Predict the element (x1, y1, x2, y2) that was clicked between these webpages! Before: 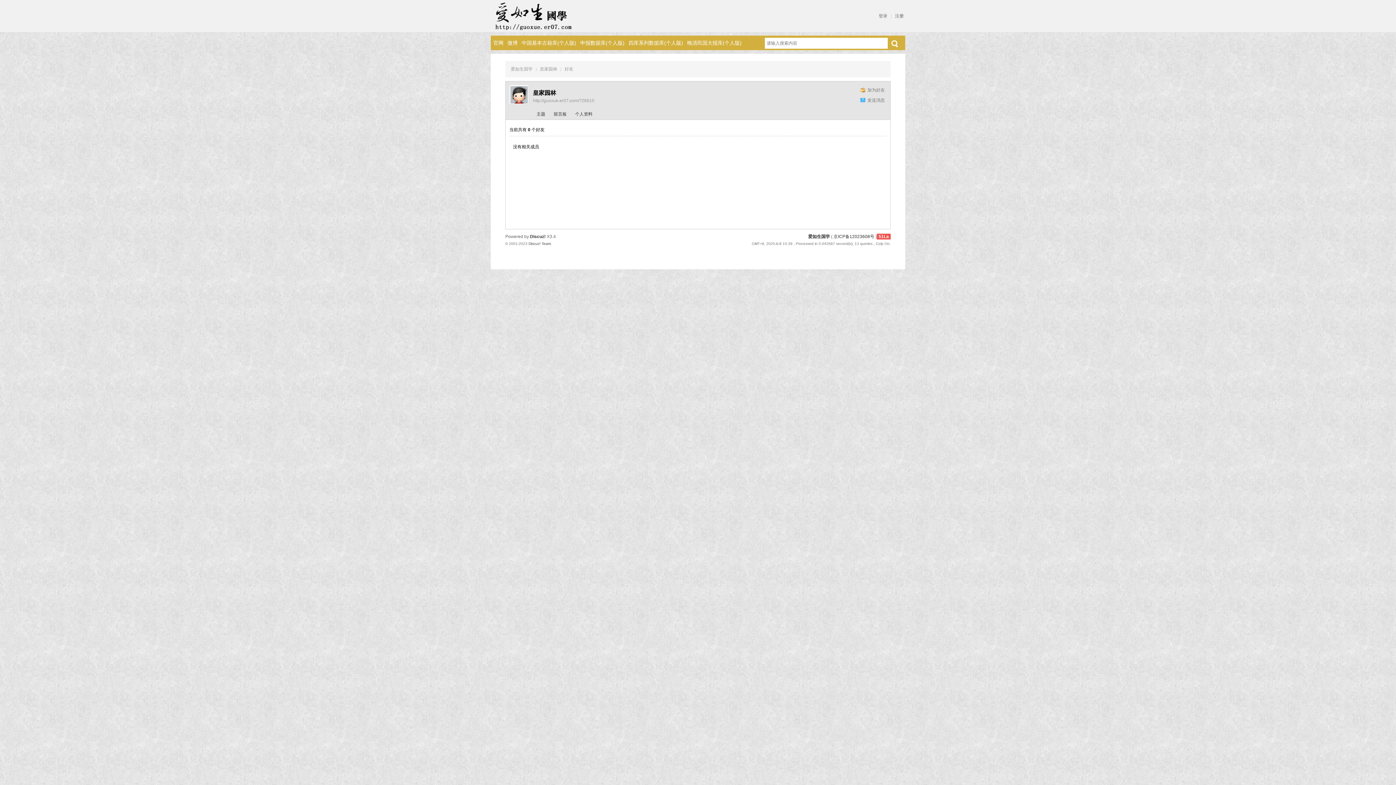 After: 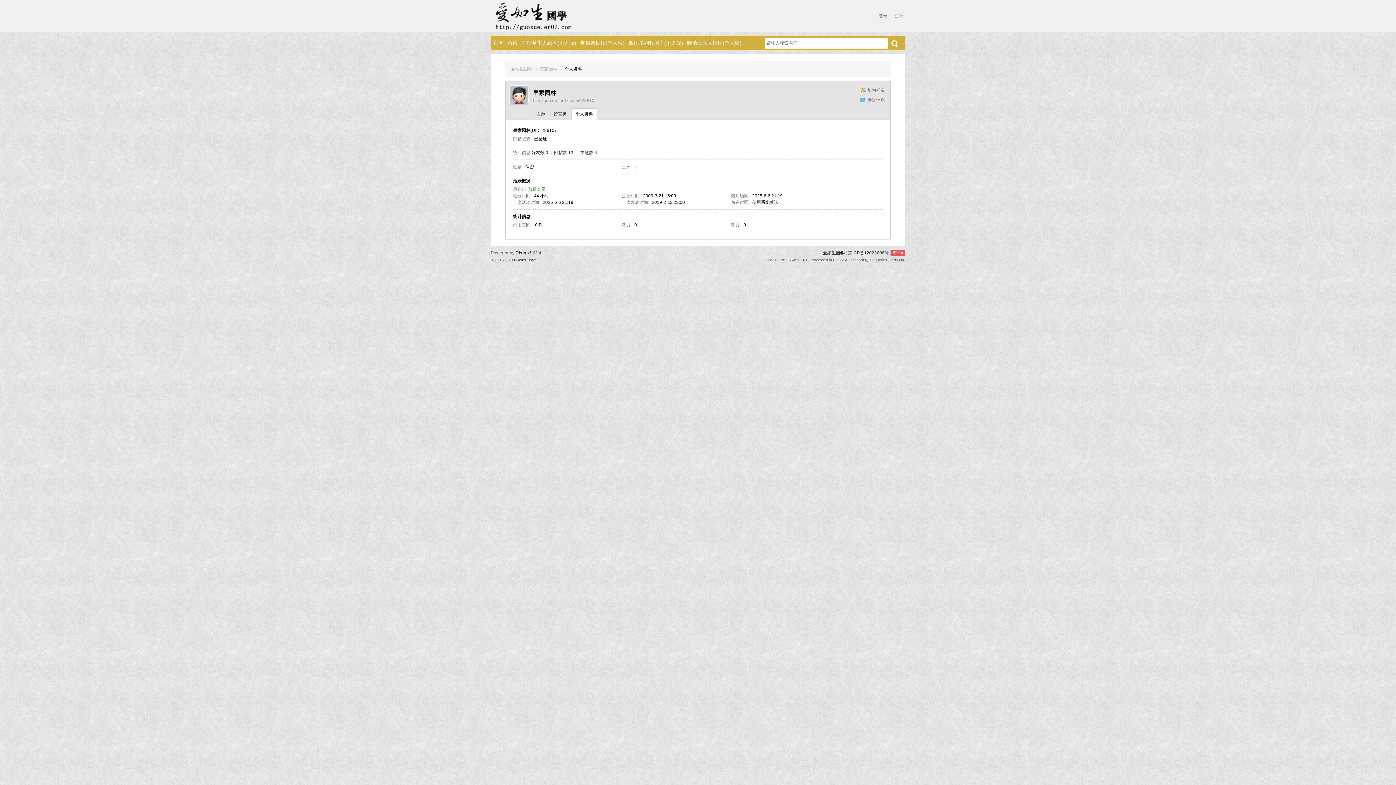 Action: label: http://guoxue.er07.com/?28610 bbox: (533, 98, 594, 103)